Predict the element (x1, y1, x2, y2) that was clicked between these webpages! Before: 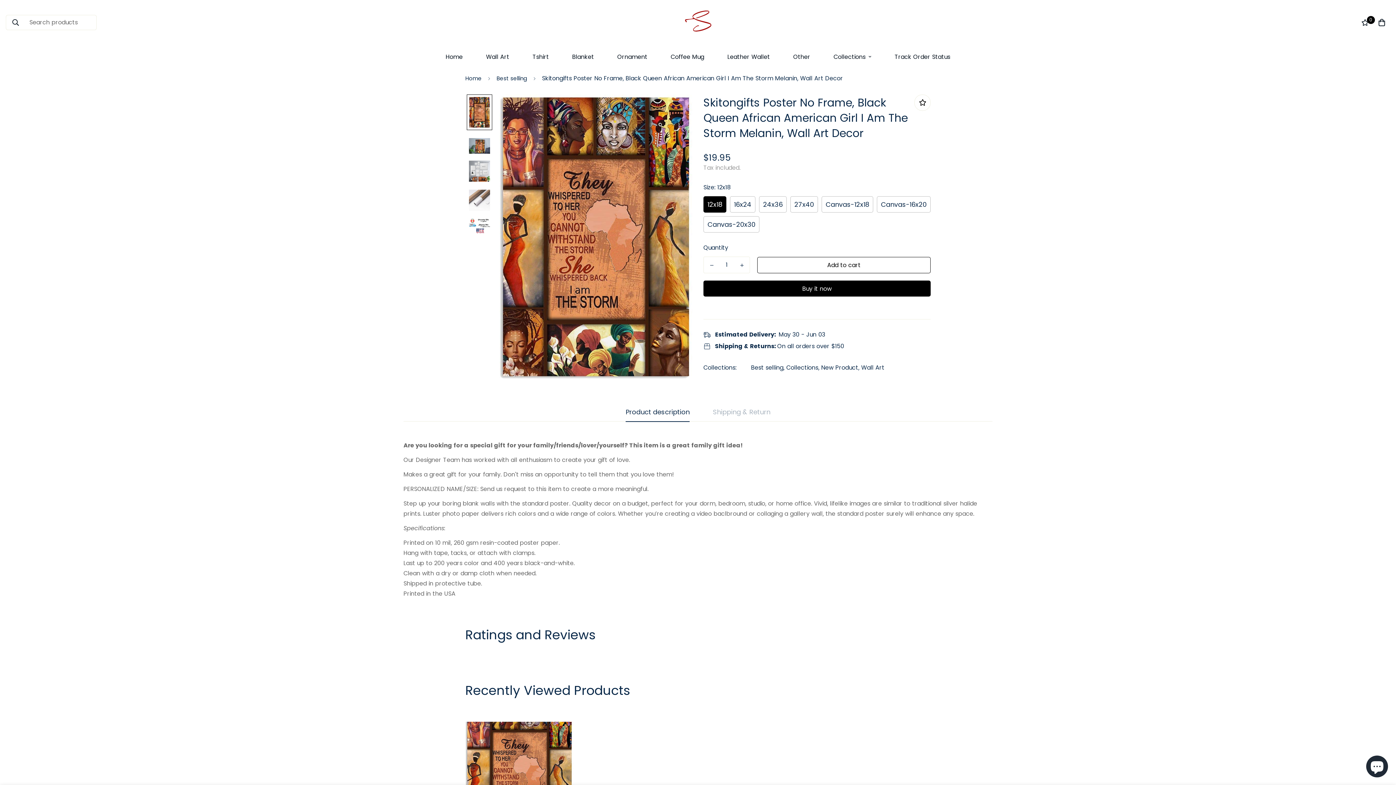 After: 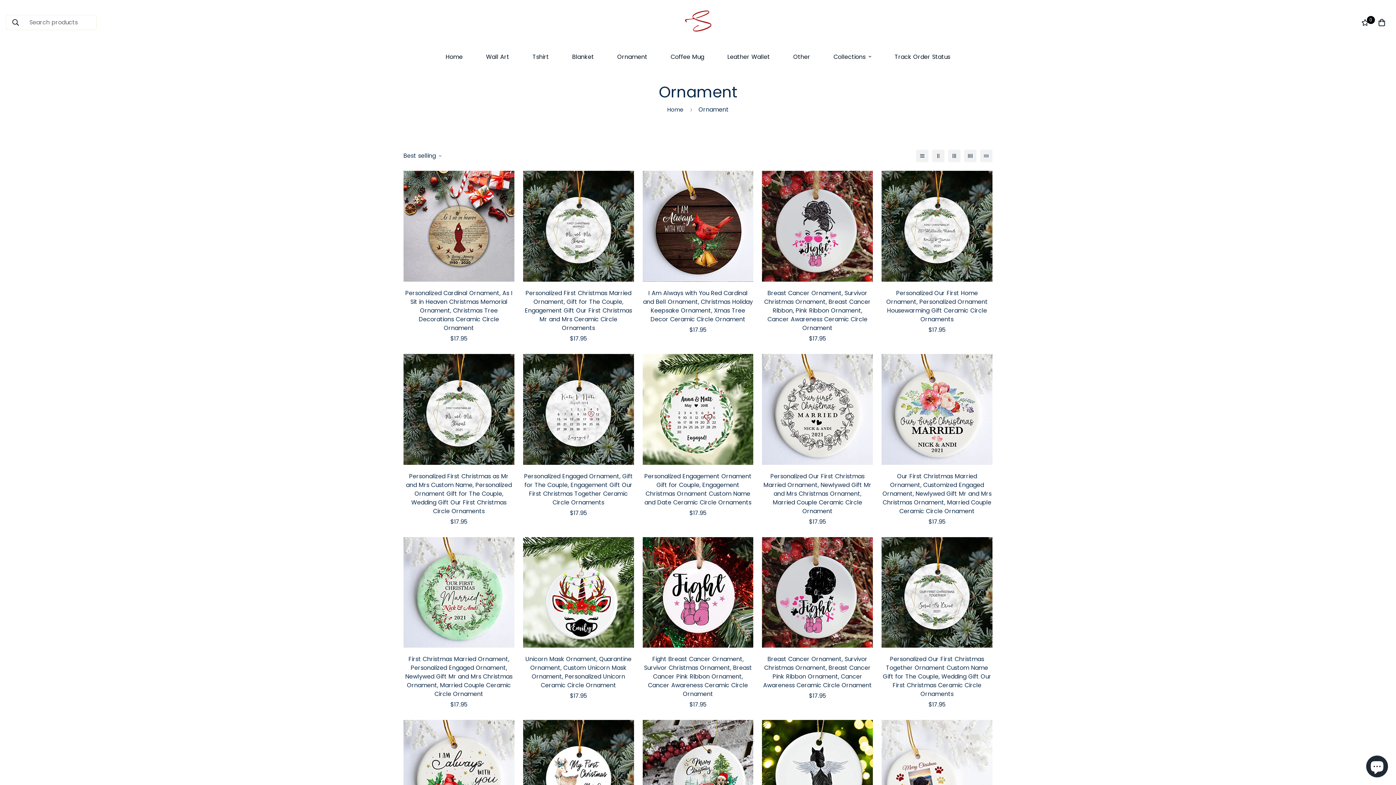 Action: label: Ornament bbox: (605, 45, 659, 68)